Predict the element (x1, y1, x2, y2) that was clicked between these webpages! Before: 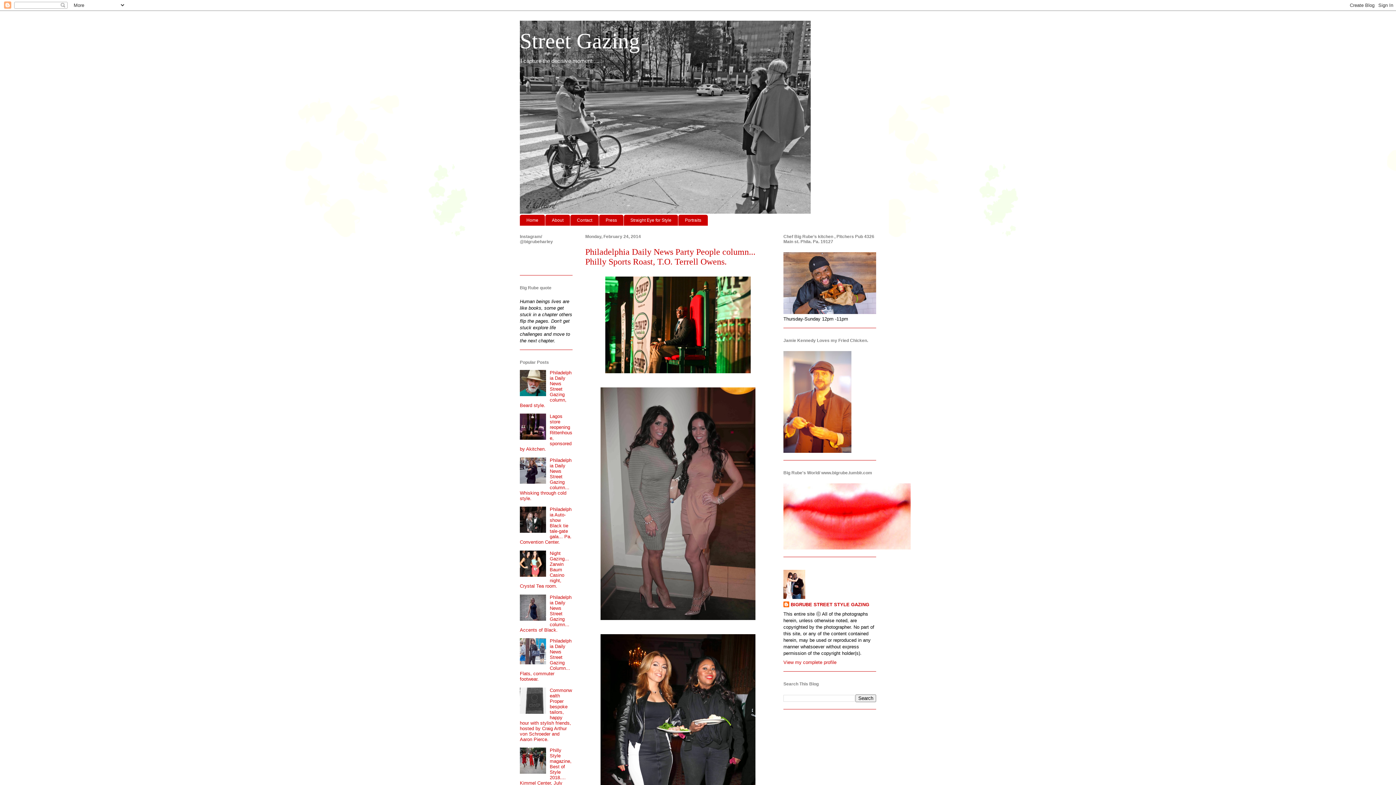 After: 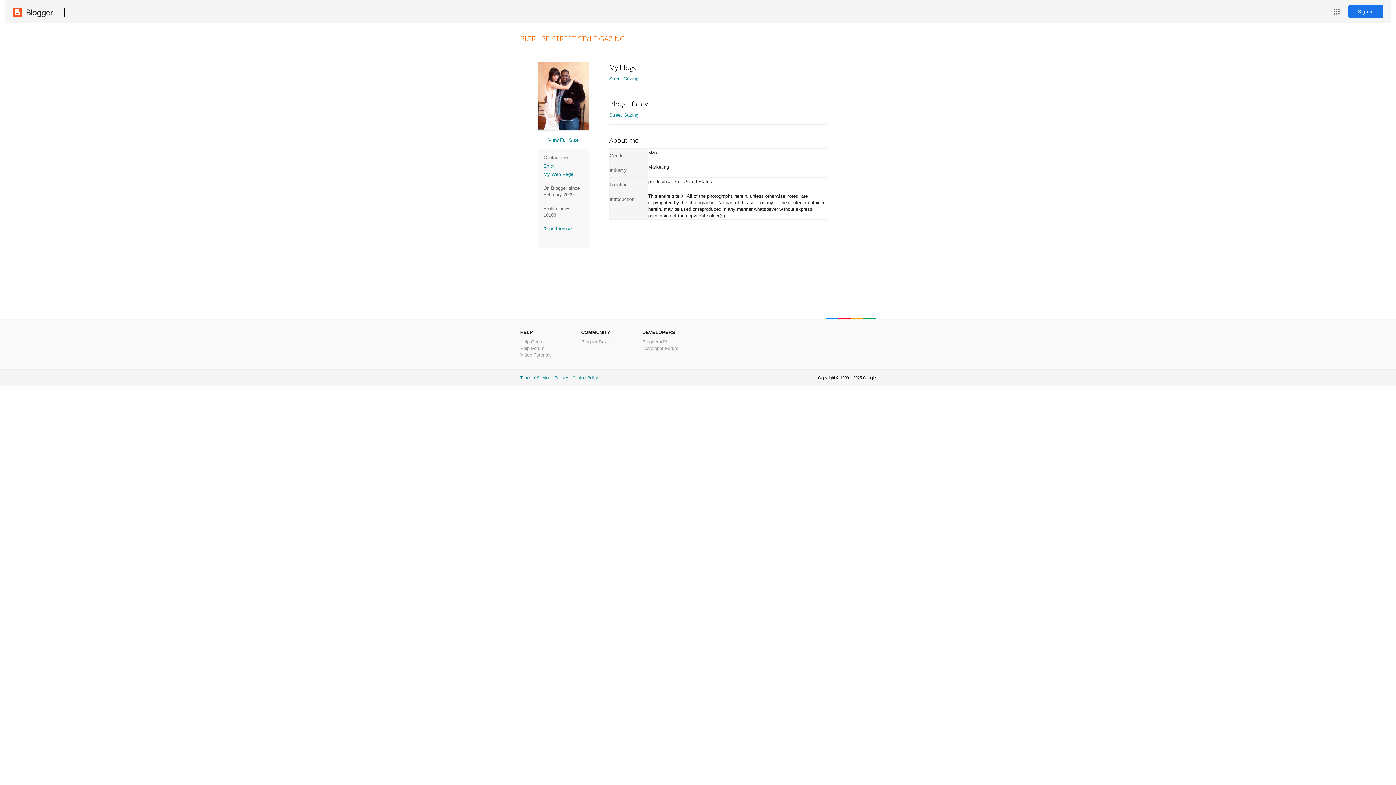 Action: bbox: (783, 659, 836, 665) label: View my complete profile